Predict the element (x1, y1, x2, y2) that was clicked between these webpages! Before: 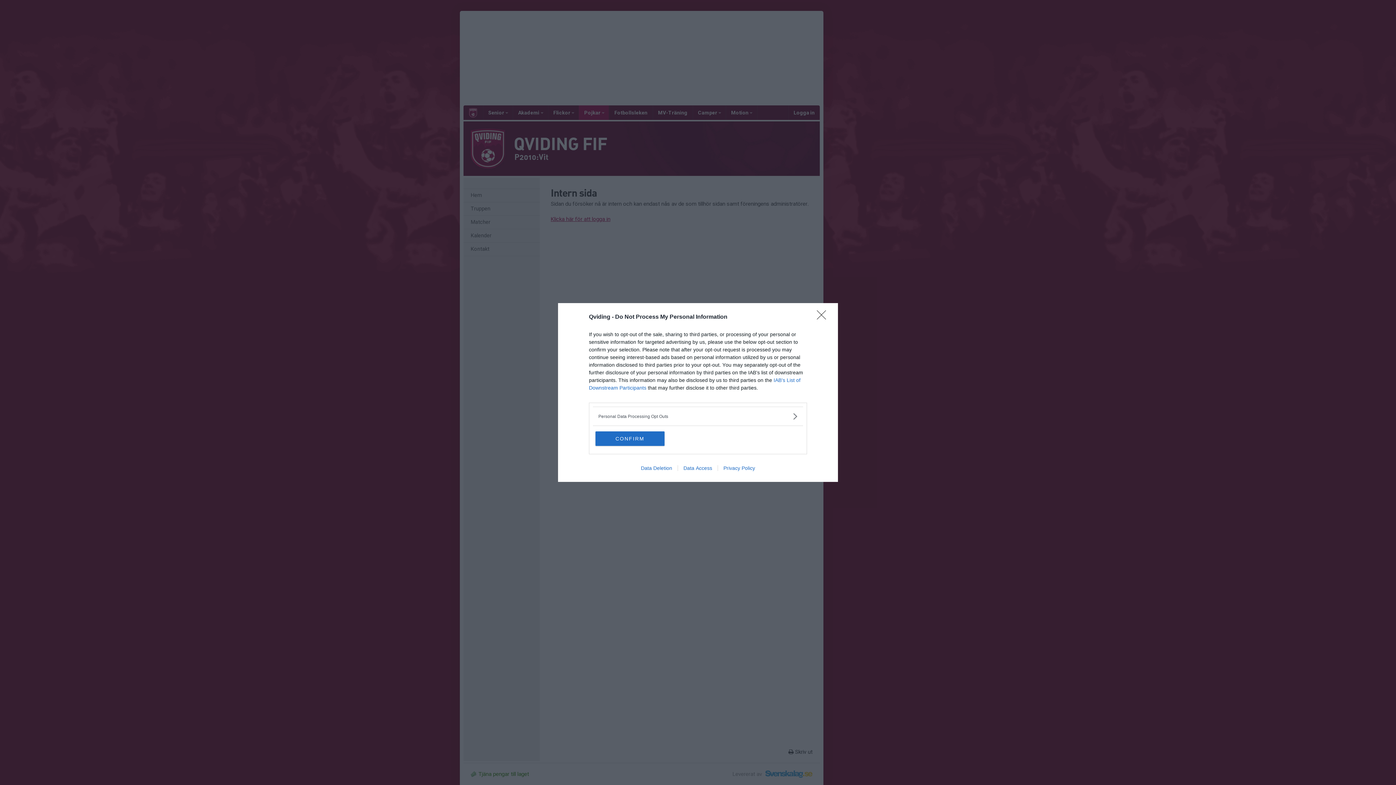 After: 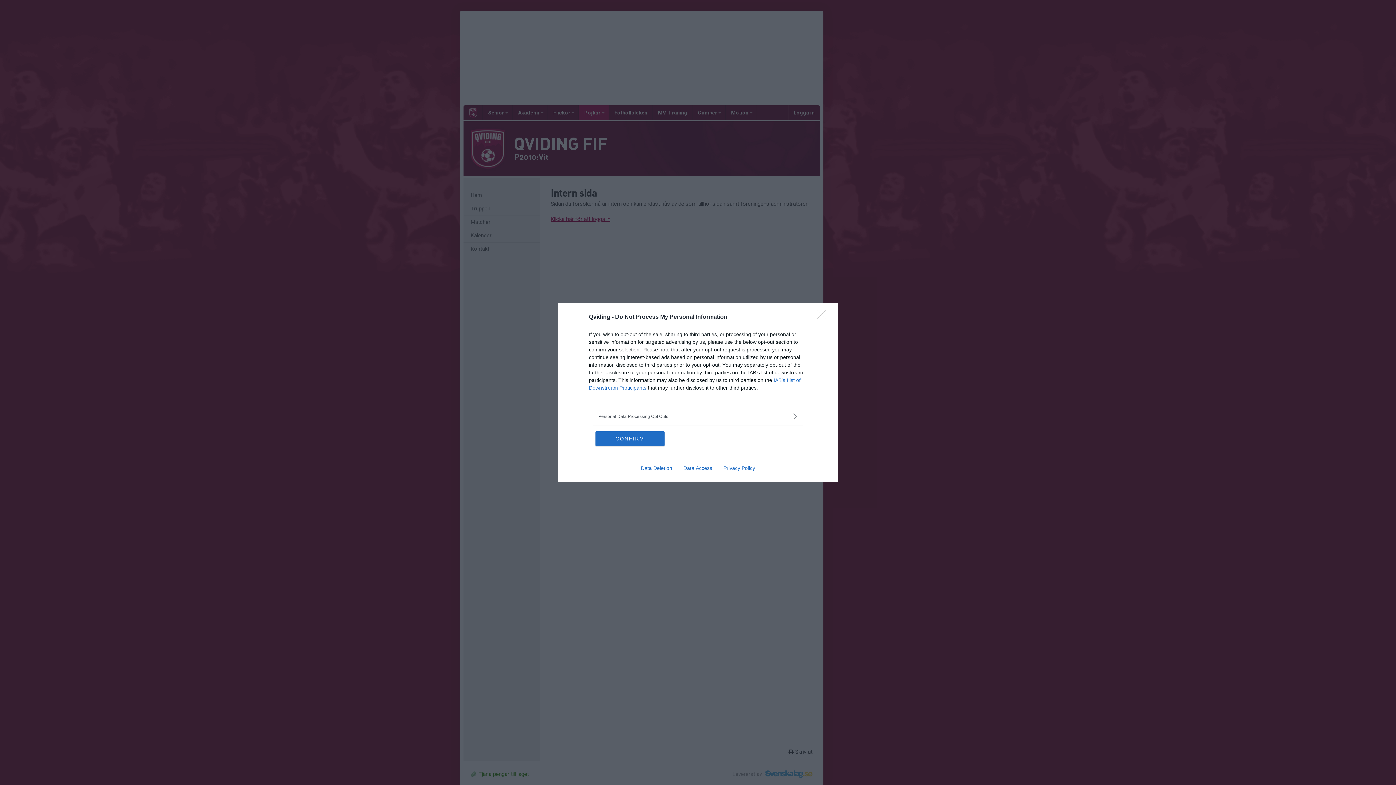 Action: bbox: (635, 465, 677, 471) label: Data Deletion